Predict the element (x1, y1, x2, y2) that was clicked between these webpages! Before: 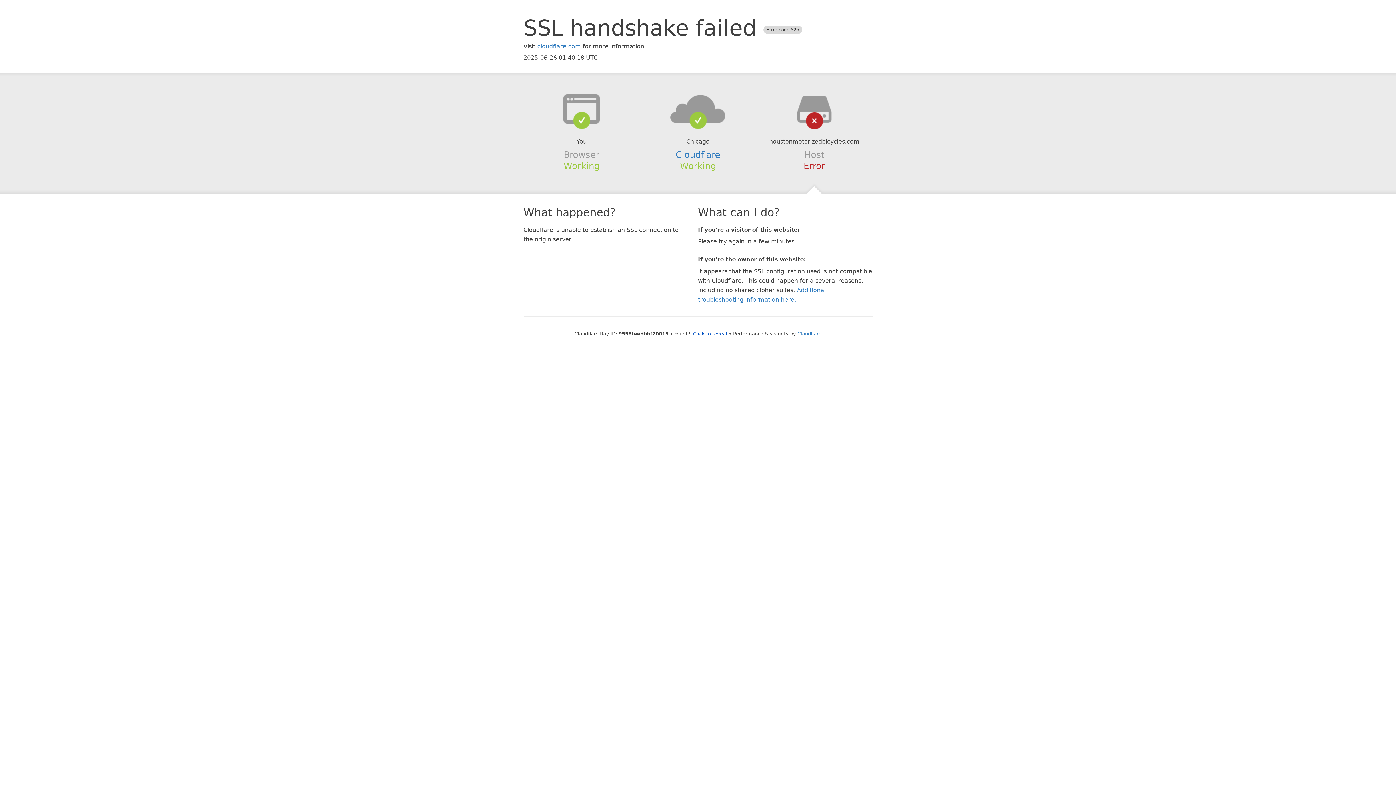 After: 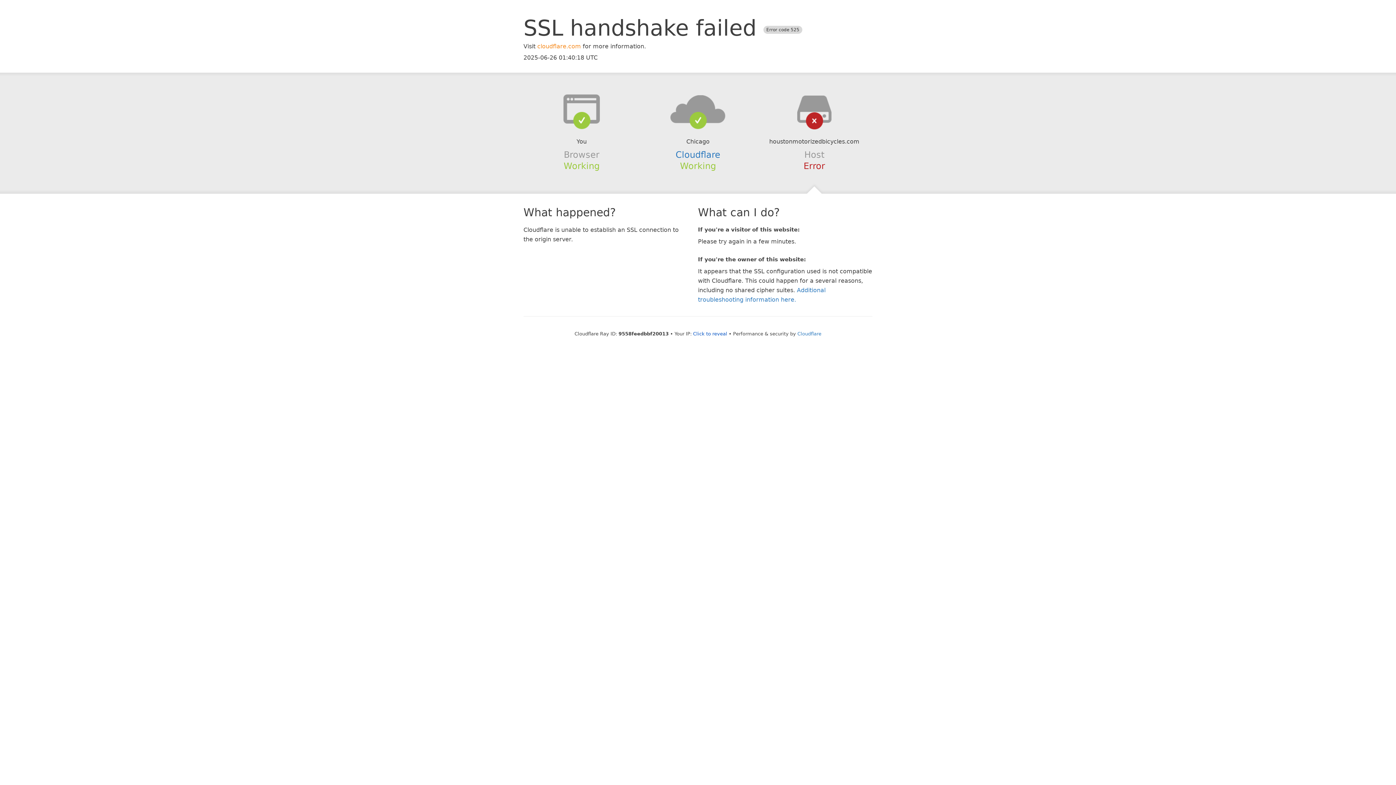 Action: bbox: (537, 42, 581, 49) label: cloudflare.com